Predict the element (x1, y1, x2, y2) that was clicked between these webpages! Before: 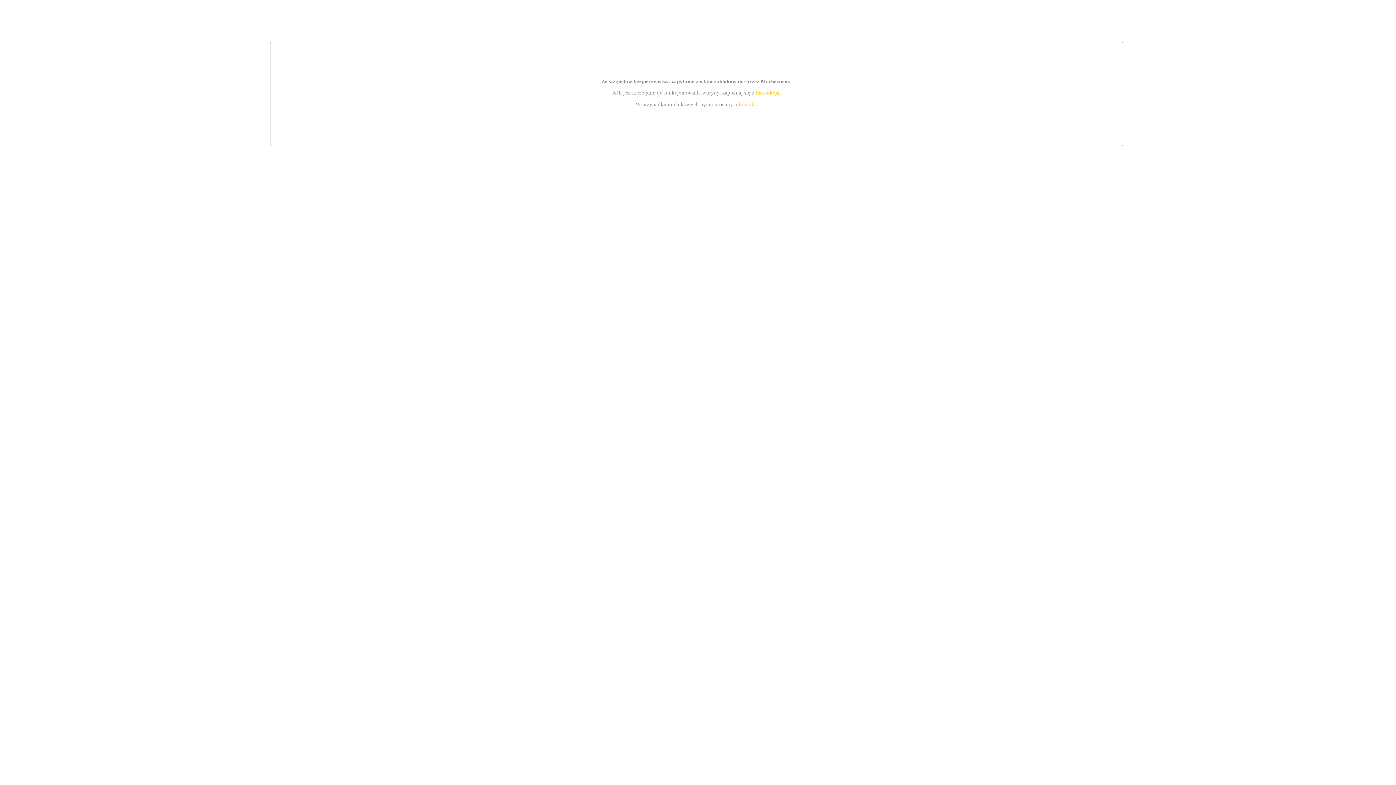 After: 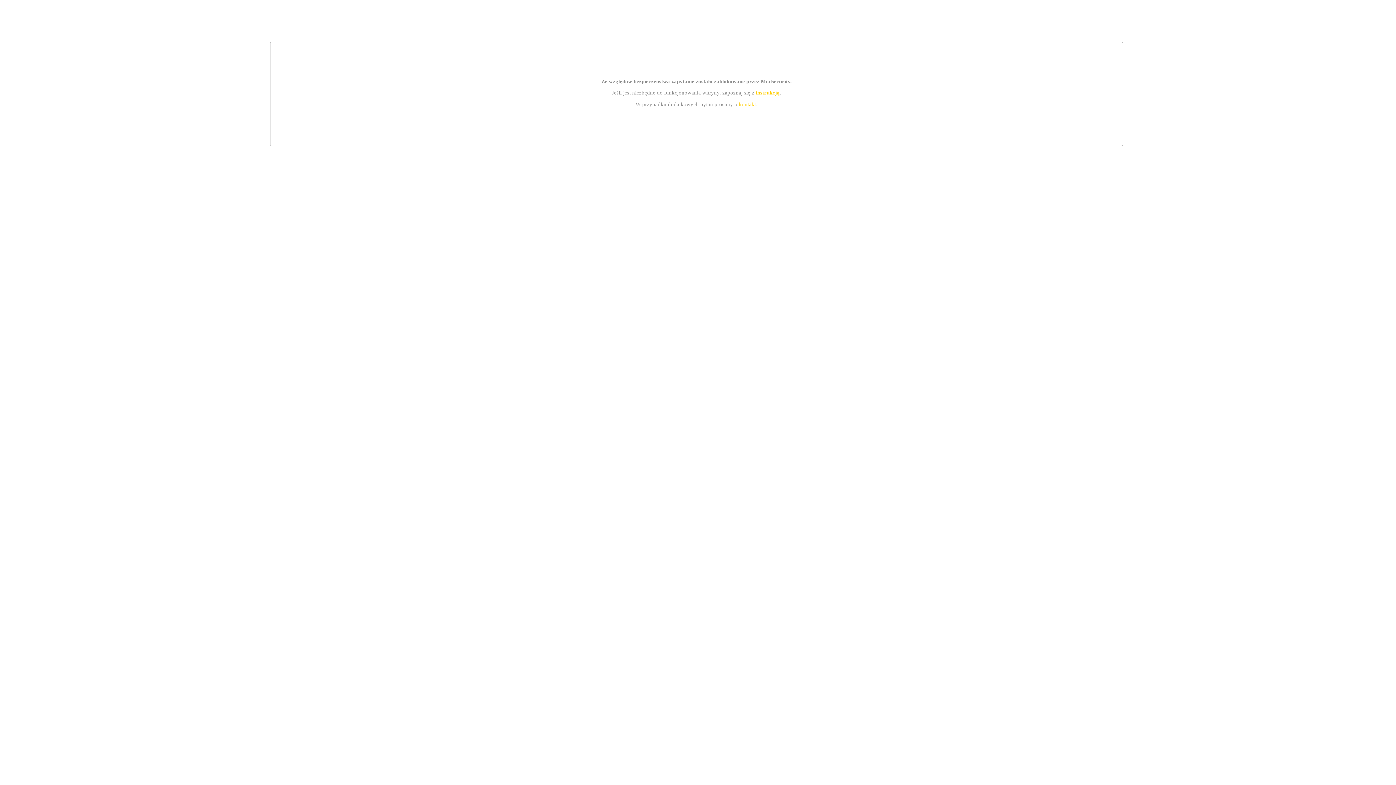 Action: label: kontakt bbox: (739, 101, 756, 107)